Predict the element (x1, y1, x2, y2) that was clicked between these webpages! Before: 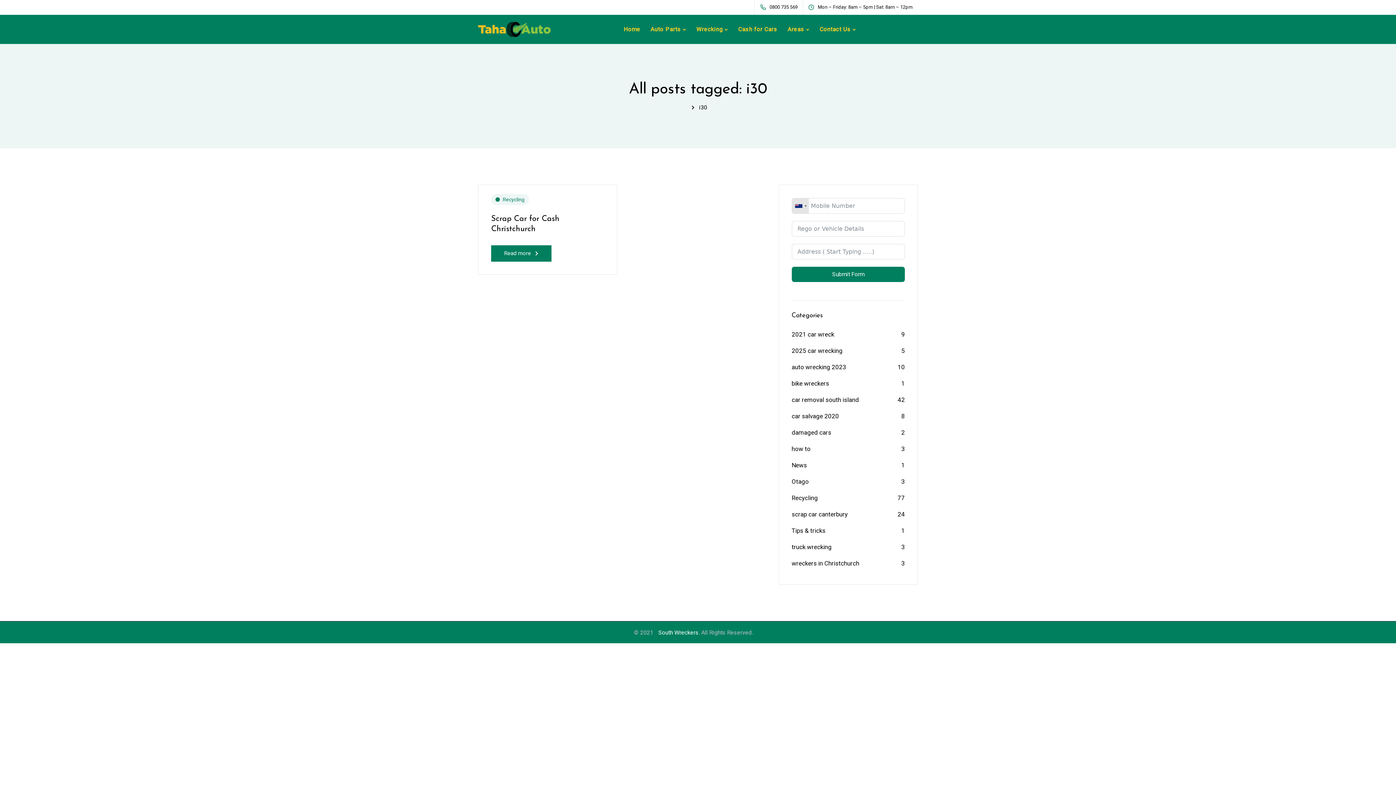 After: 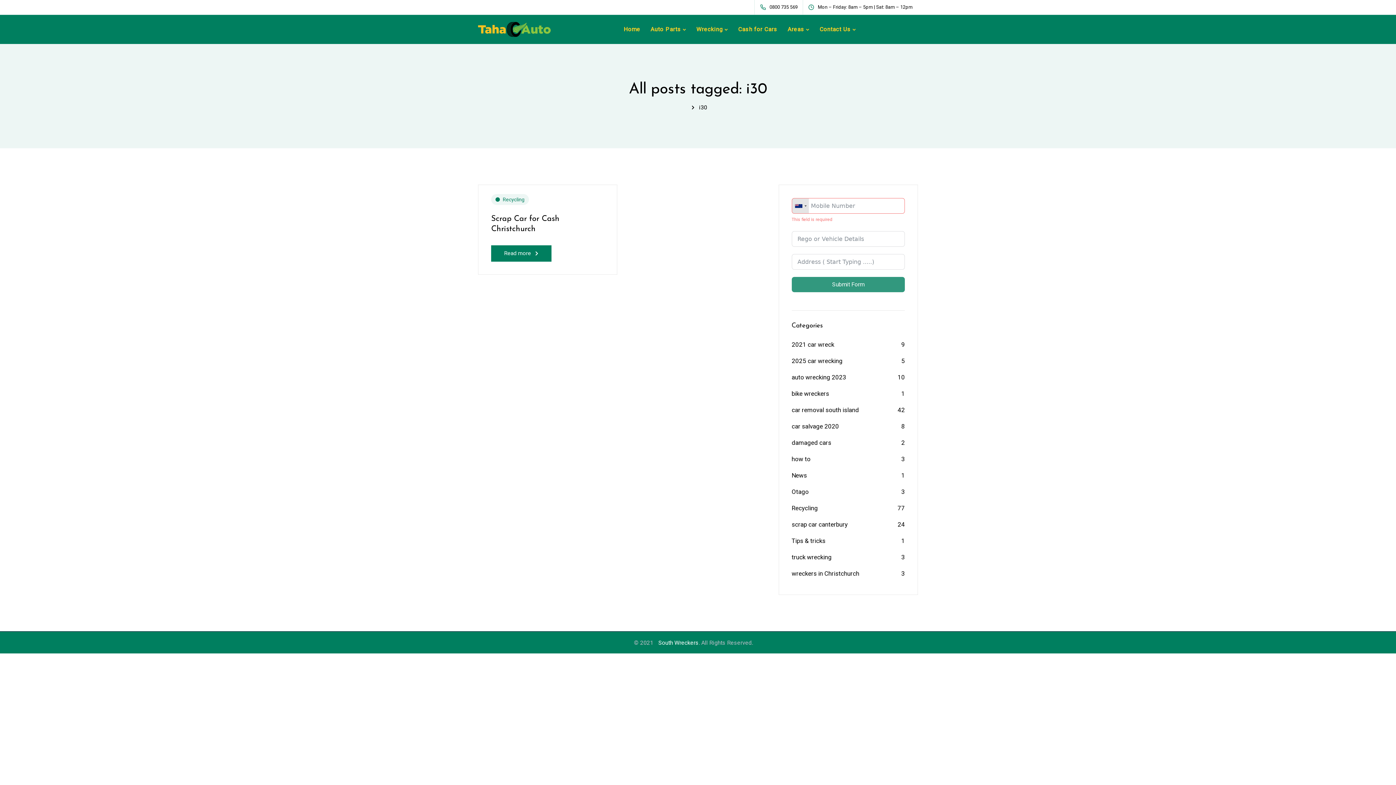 Action: label: Submit Form bbox: (791, 266, 905, 282)